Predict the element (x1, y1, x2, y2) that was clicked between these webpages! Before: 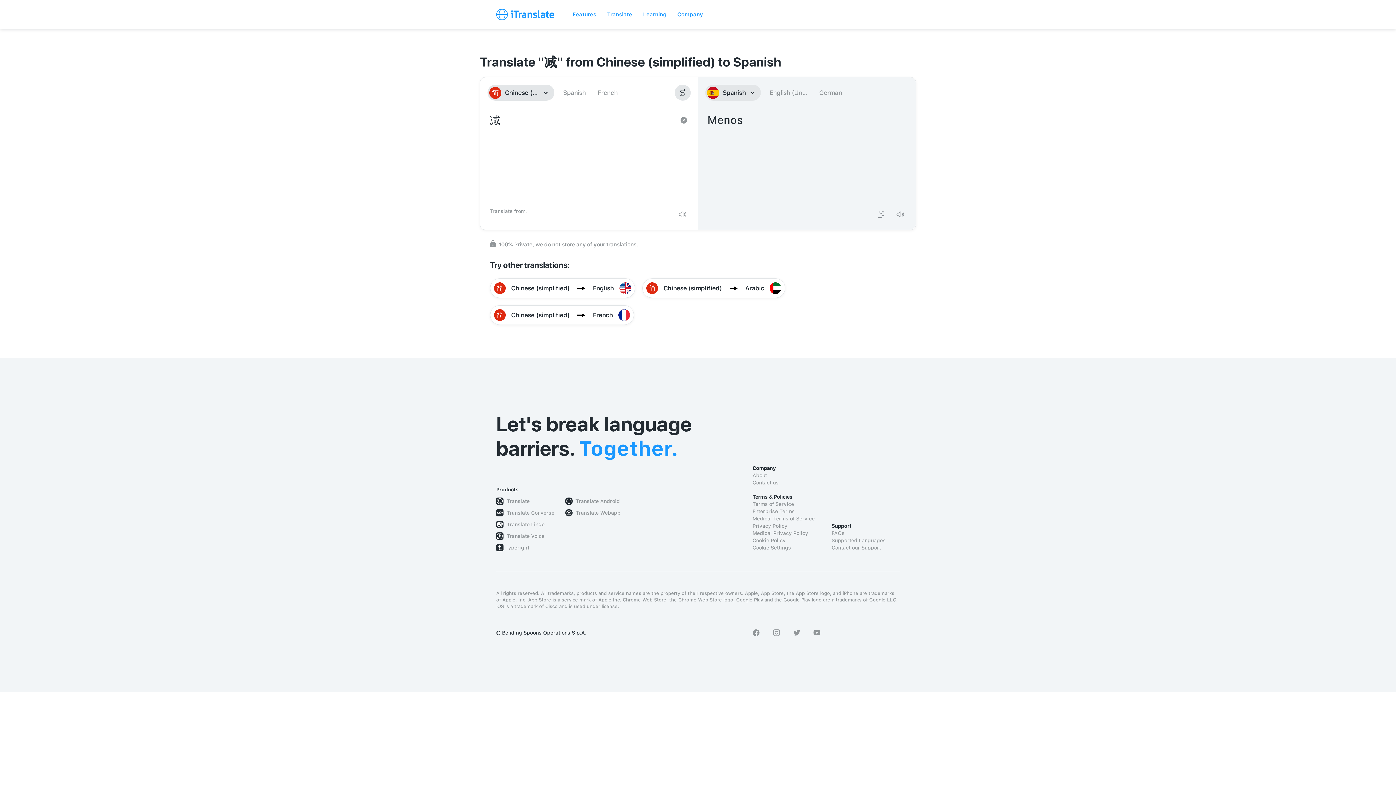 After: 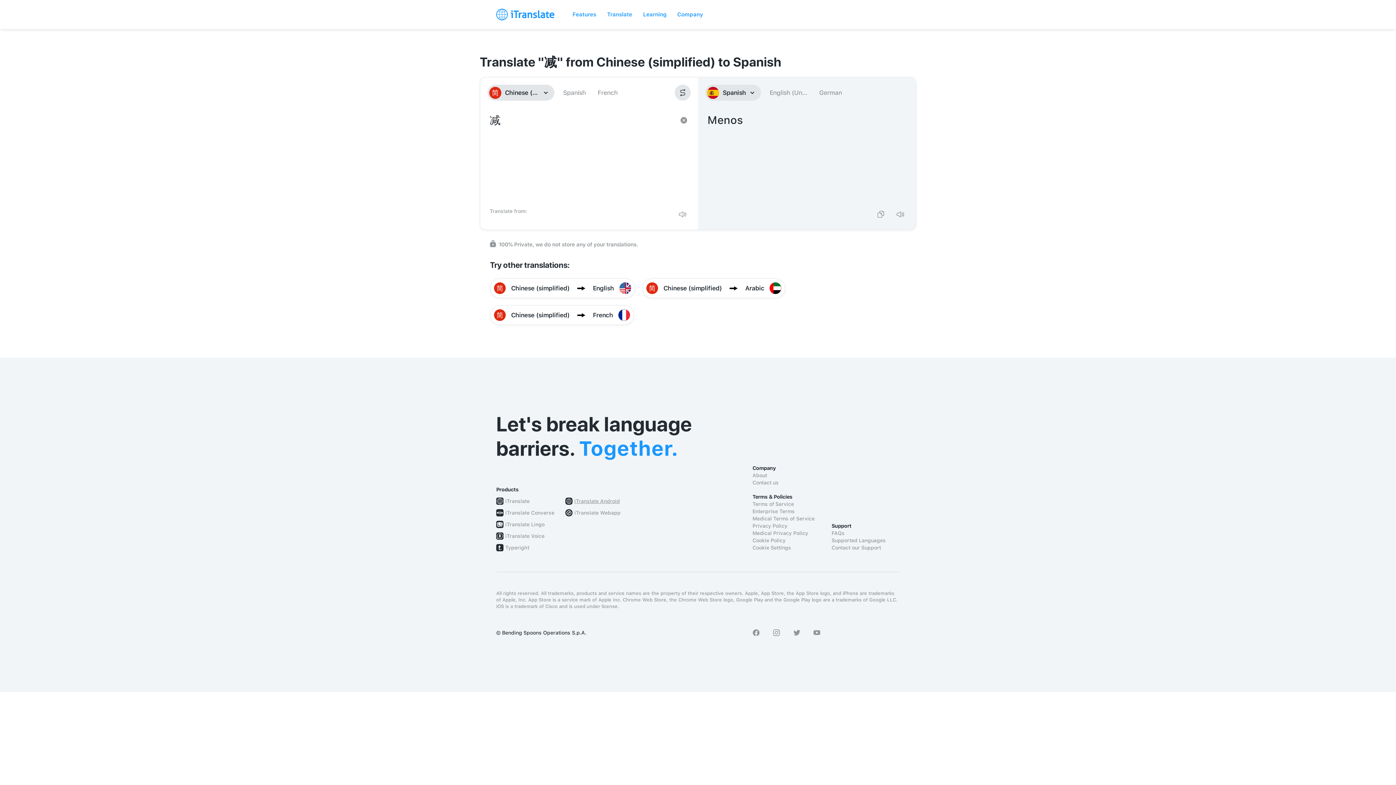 Action: label: iTranslate Android bbox: (574, 497, 620, 505)